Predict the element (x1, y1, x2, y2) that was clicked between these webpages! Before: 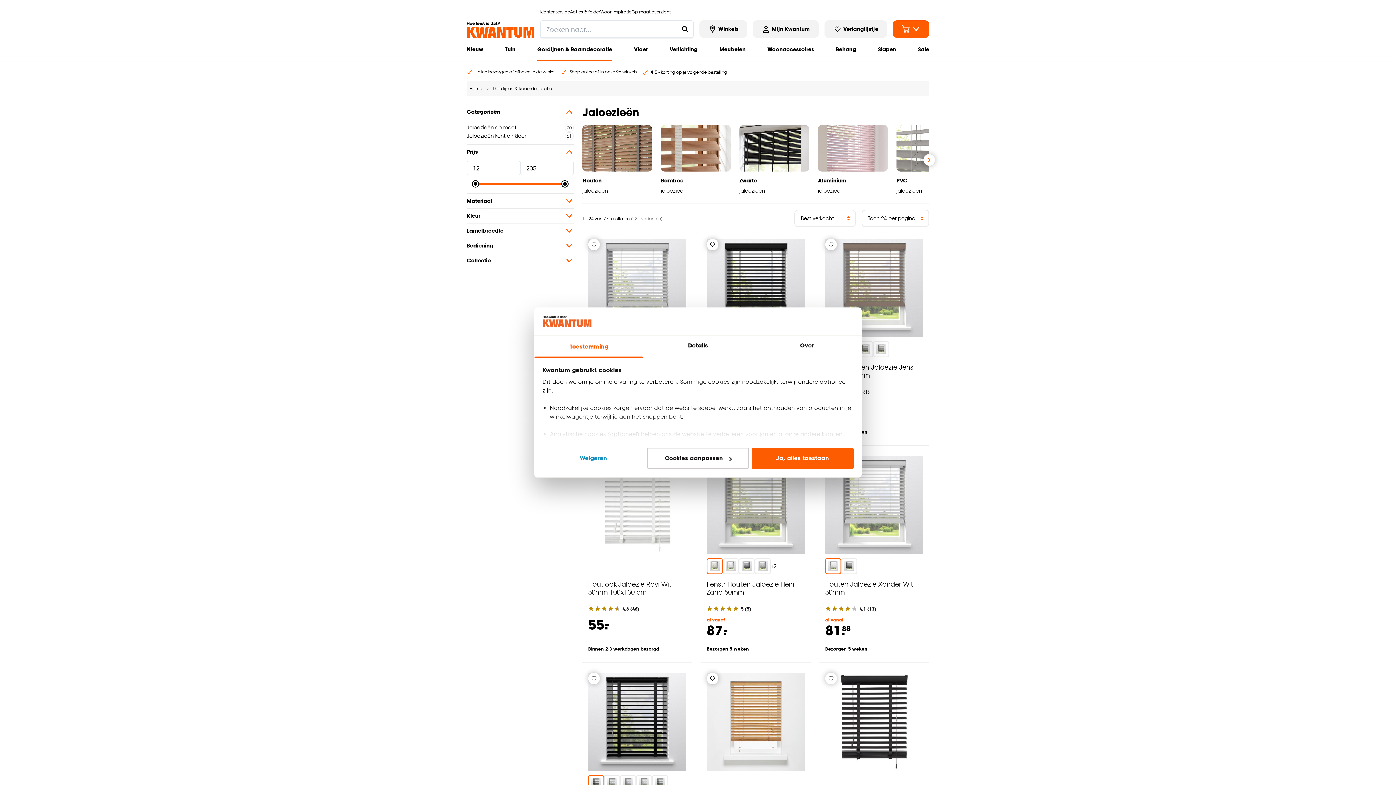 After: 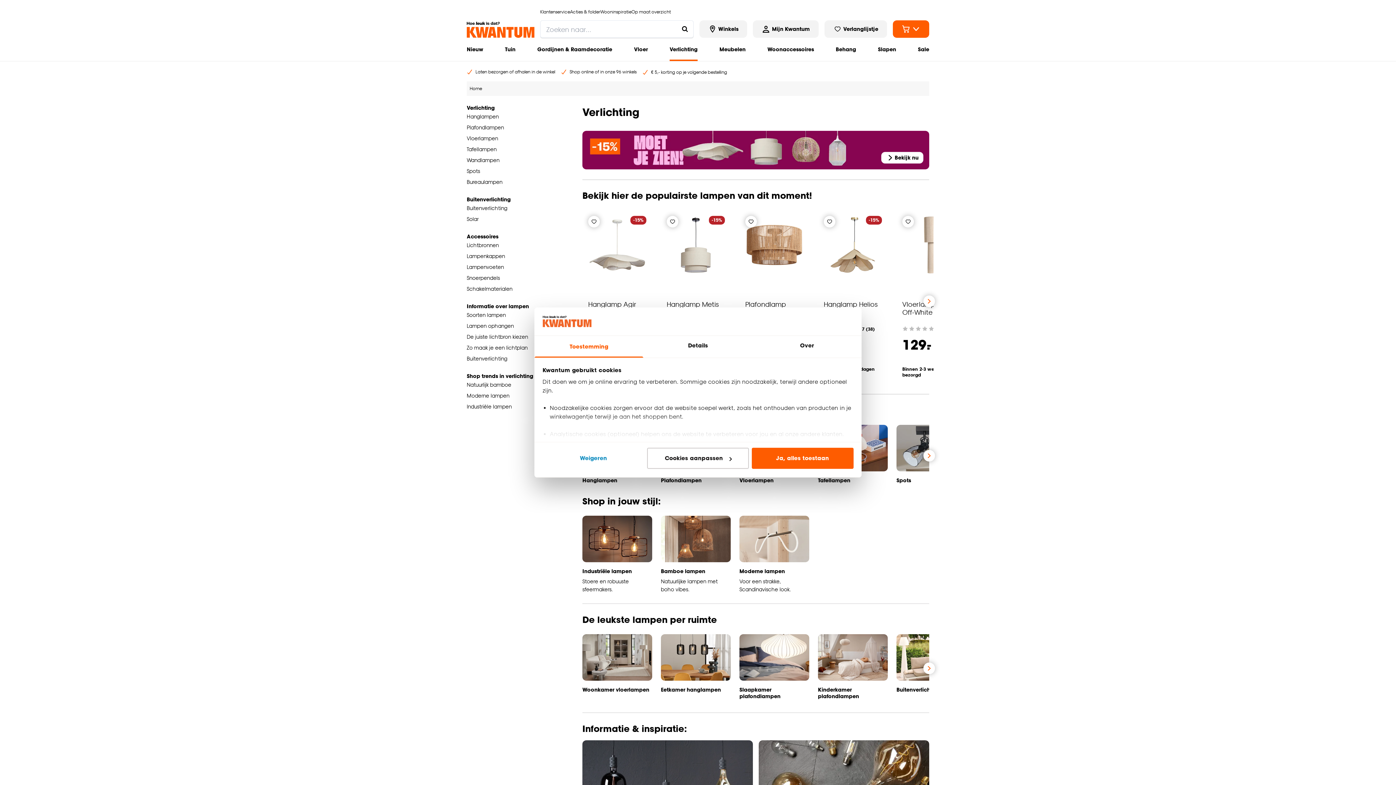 Action: bbox: (669, 37, 697, 61) label: Verlichting